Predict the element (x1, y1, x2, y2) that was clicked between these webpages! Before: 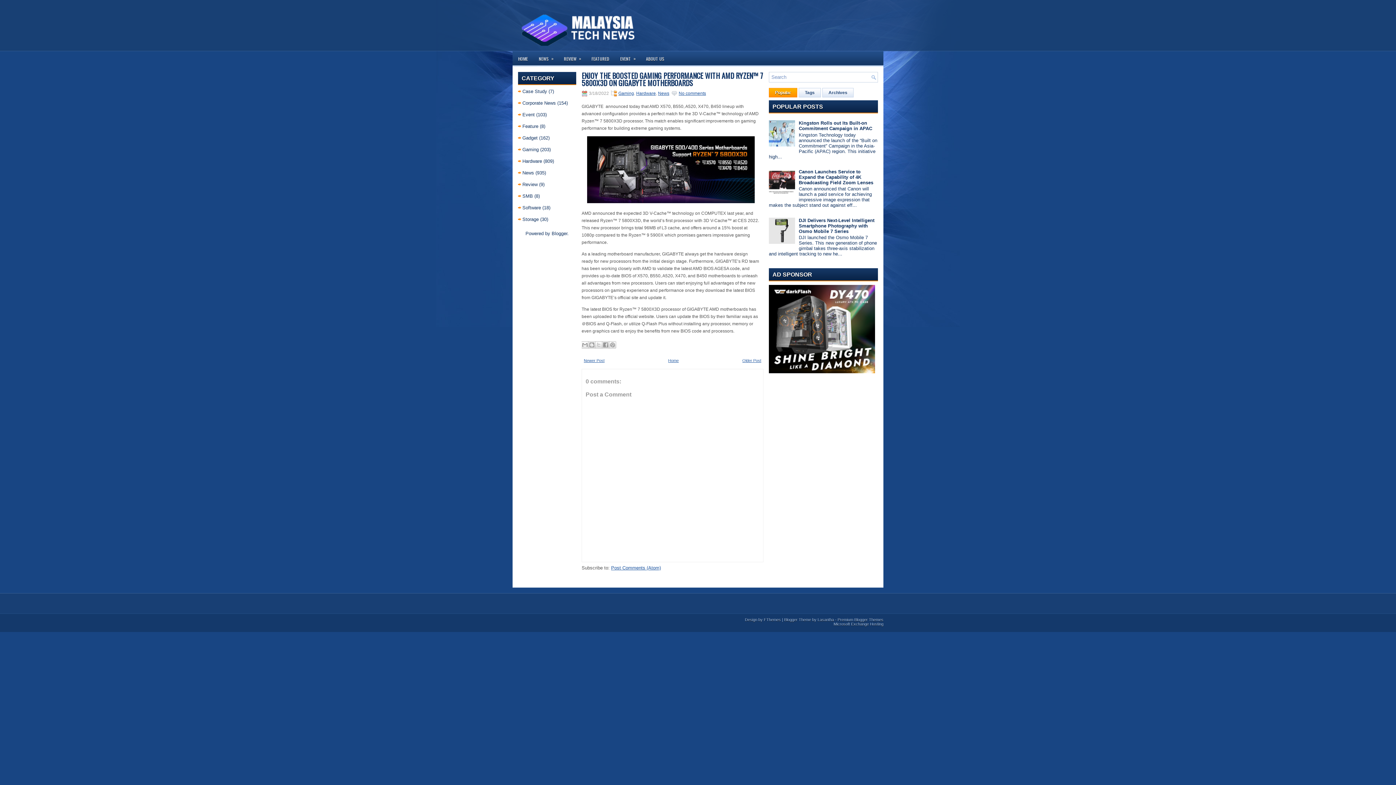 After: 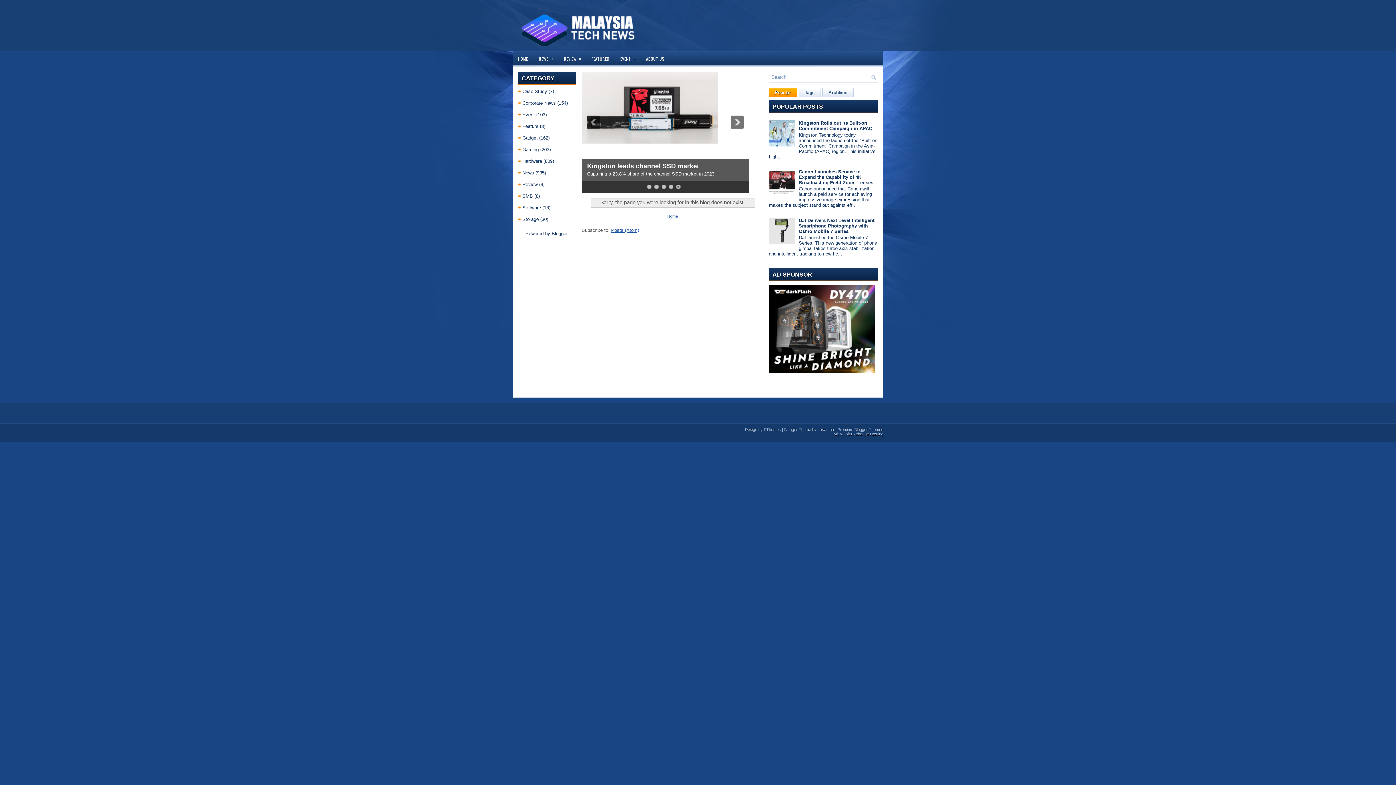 Action: bbox: (614, 51, 640, 66) label: EVENT
»